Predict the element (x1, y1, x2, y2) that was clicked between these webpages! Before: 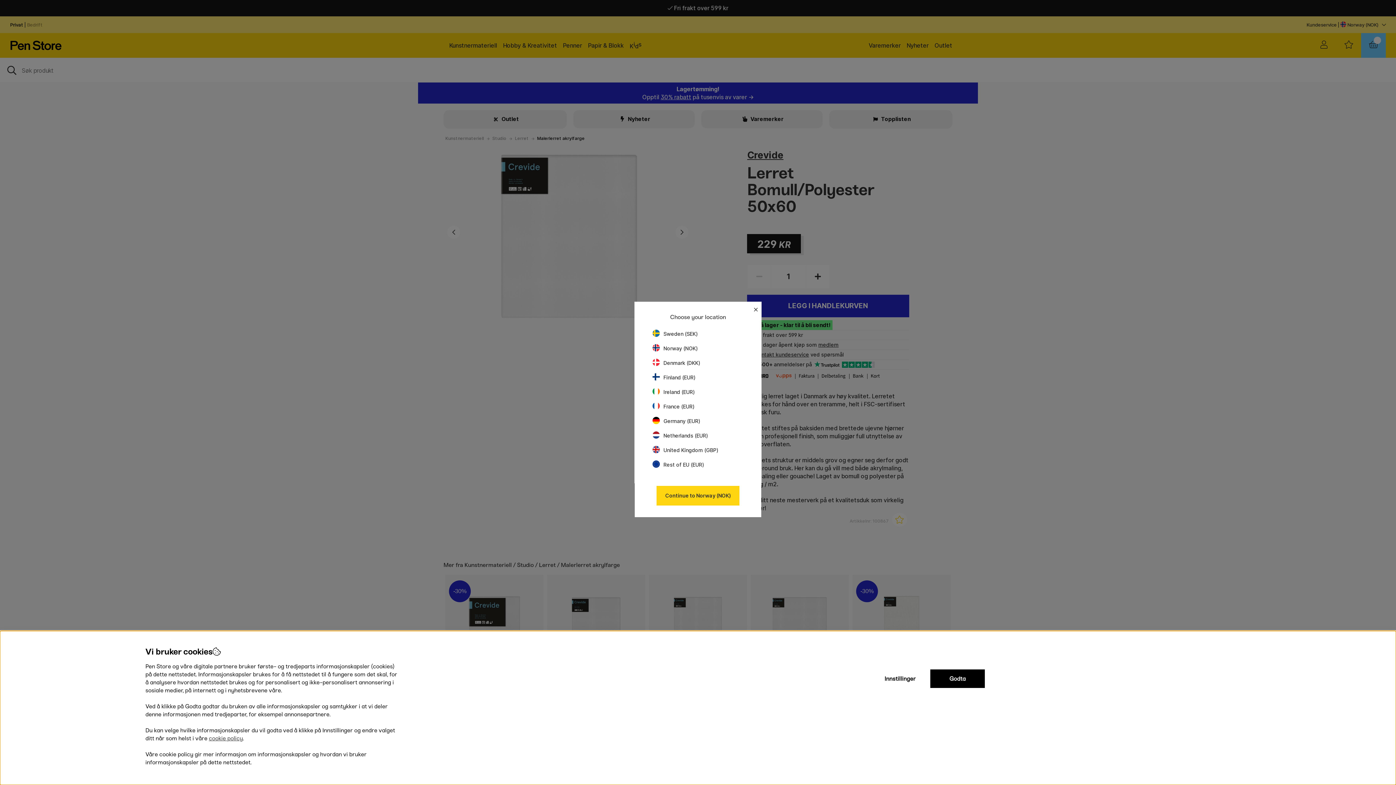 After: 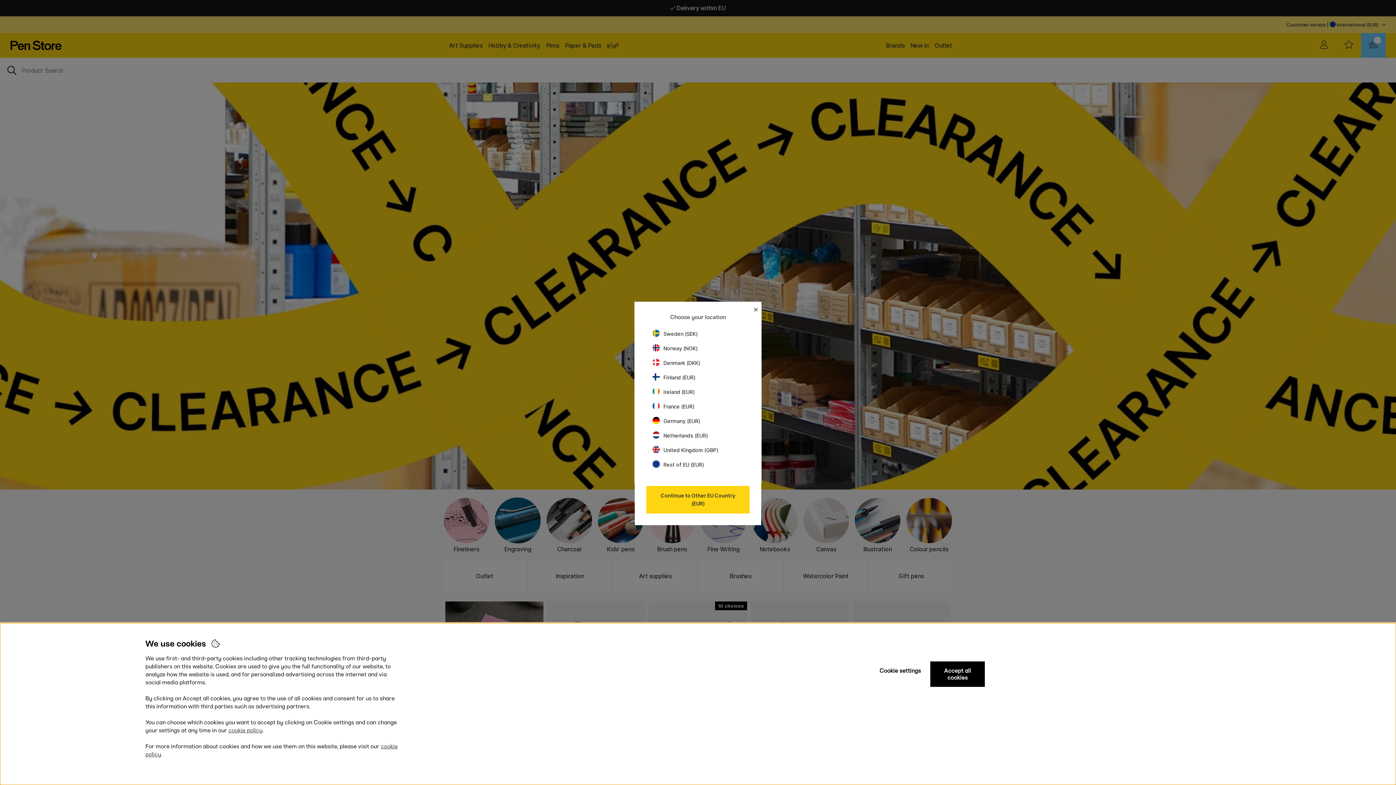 Action: bbox: (652, 461, 704, 468) label: Rest of EU (EUR)